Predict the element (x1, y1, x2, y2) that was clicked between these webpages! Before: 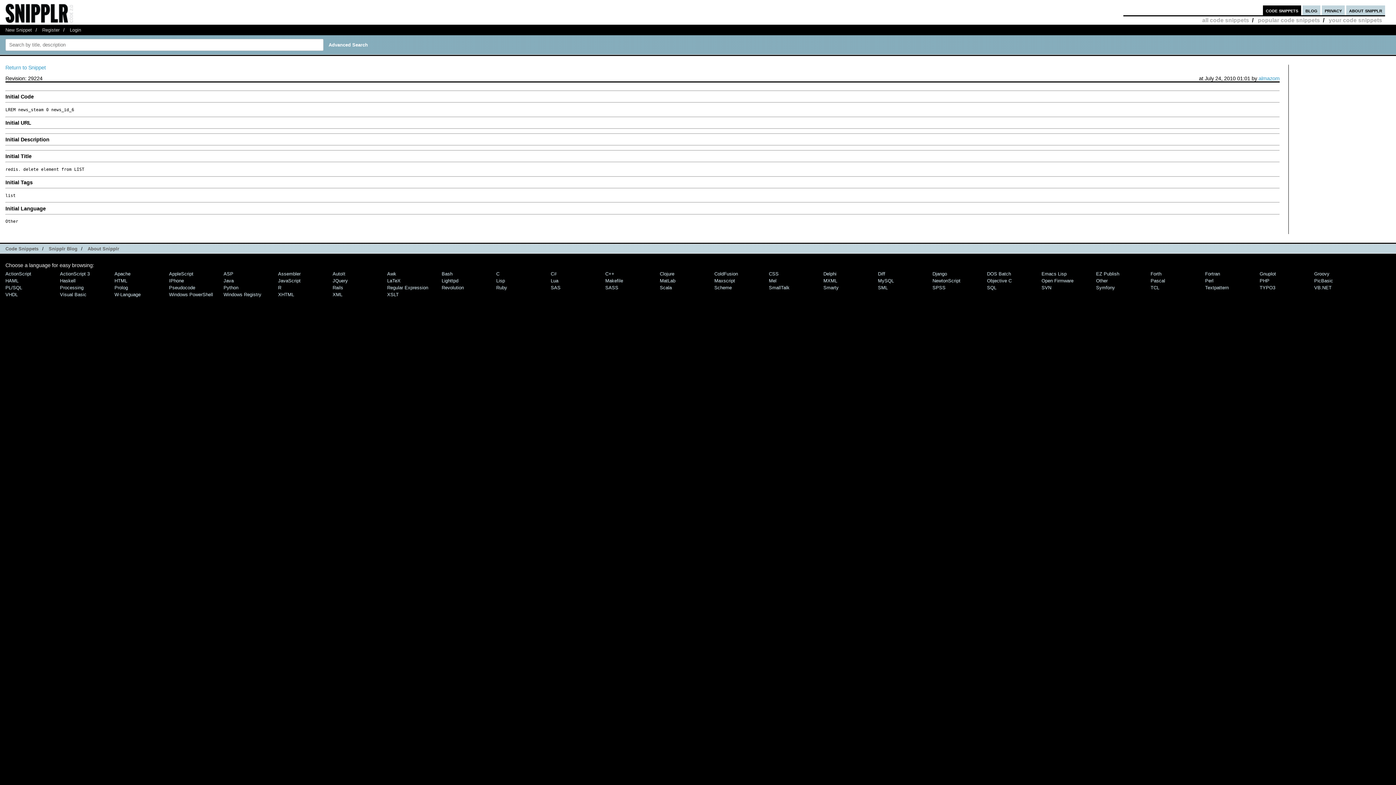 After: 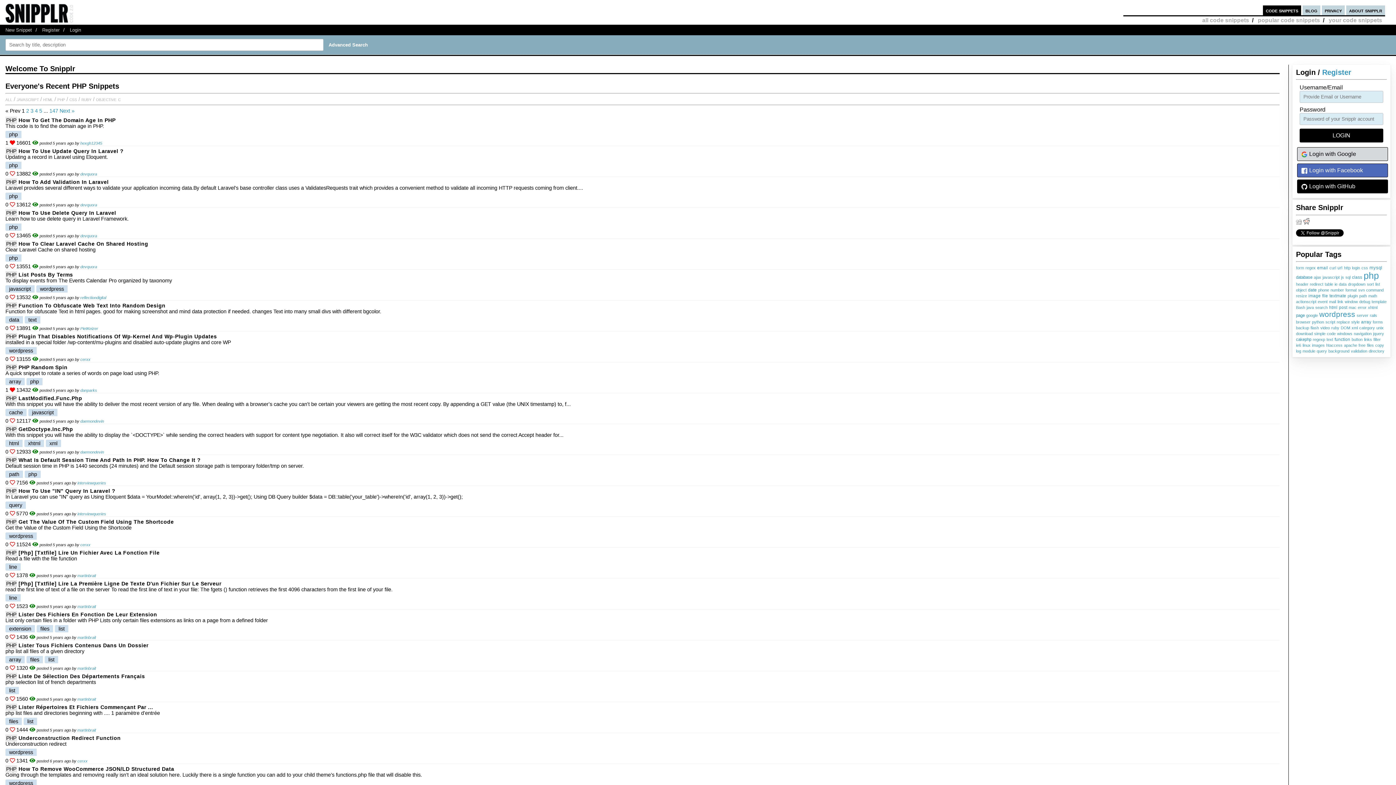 Action: label: PHP bbox: (1260, 278, 1269, 283)